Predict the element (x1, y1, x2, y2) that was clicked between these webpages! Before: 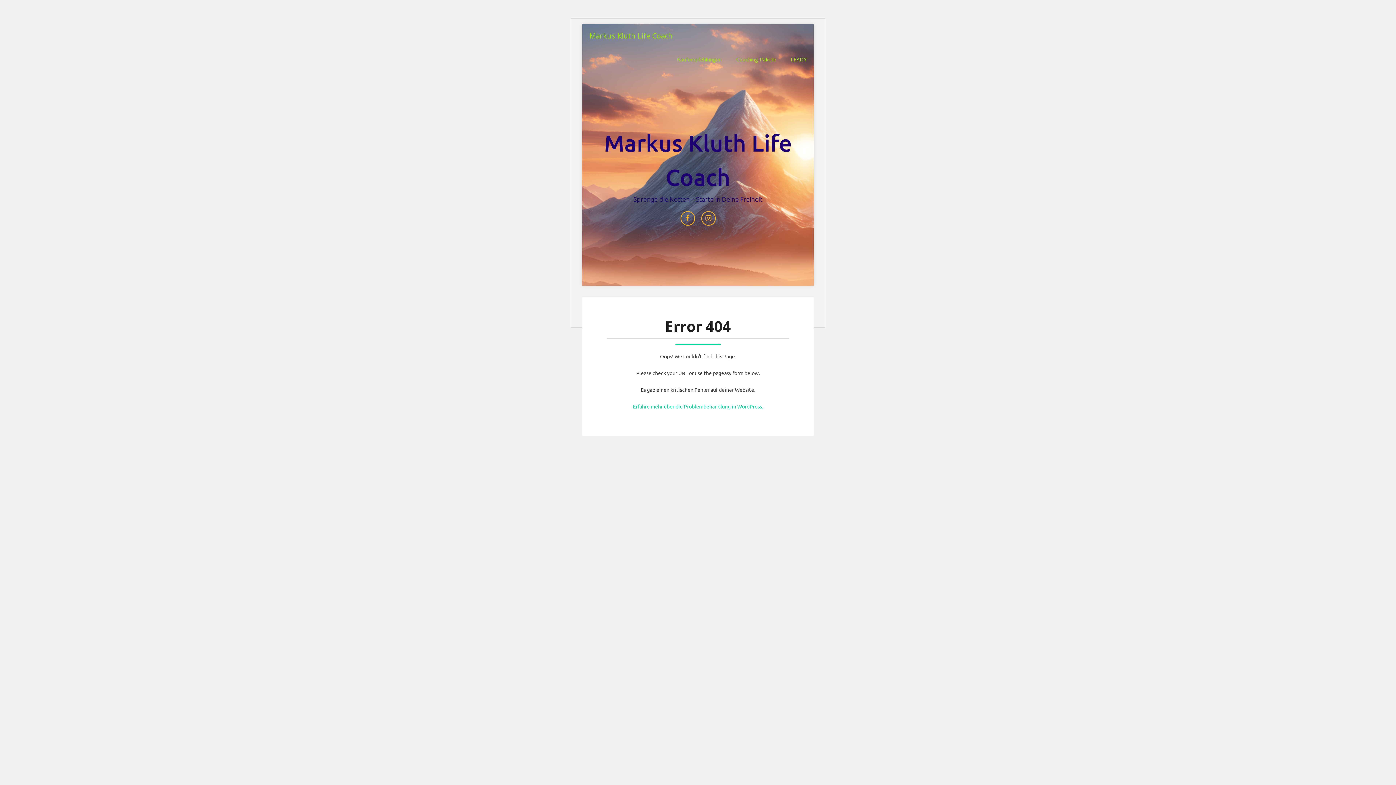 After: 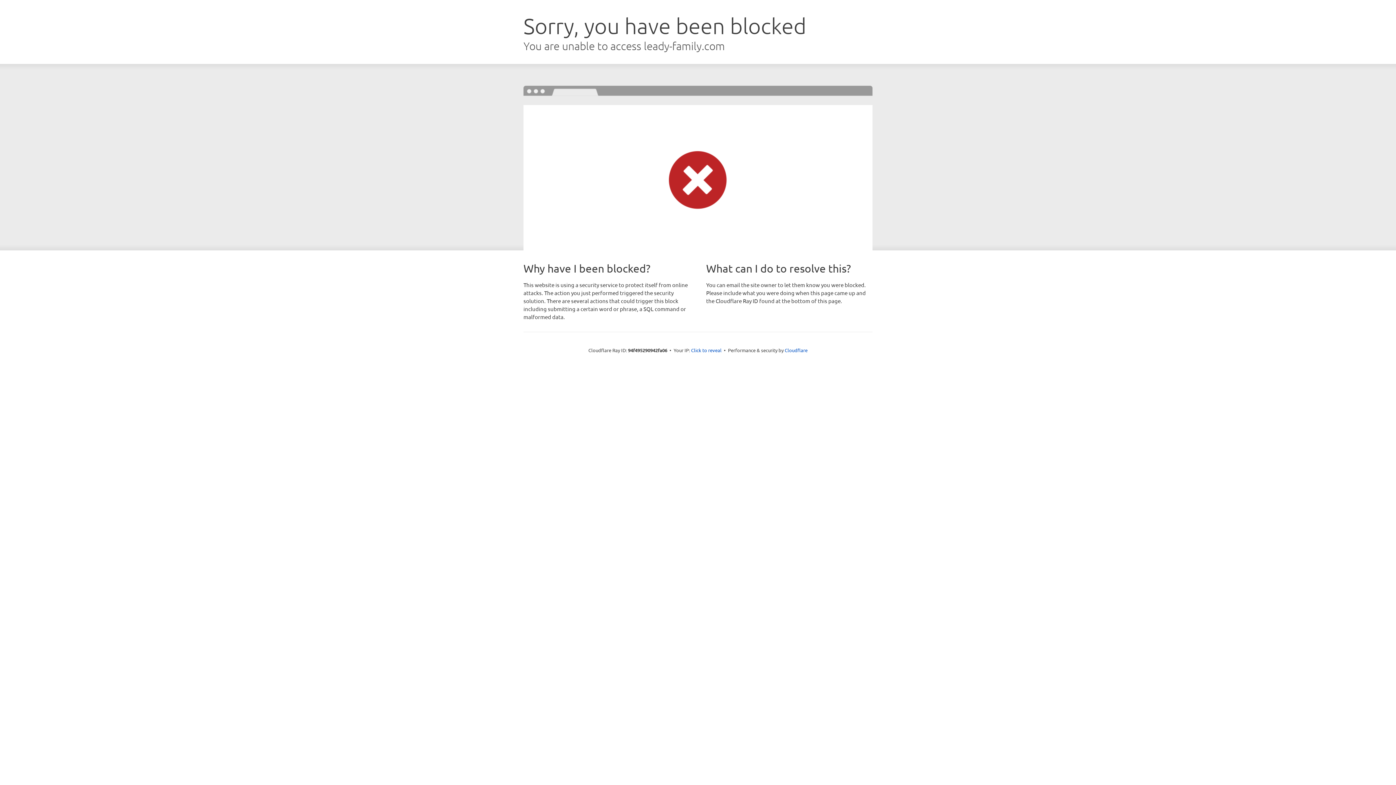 Action: label: LEADY bbox: (783, 47, 814, 71)